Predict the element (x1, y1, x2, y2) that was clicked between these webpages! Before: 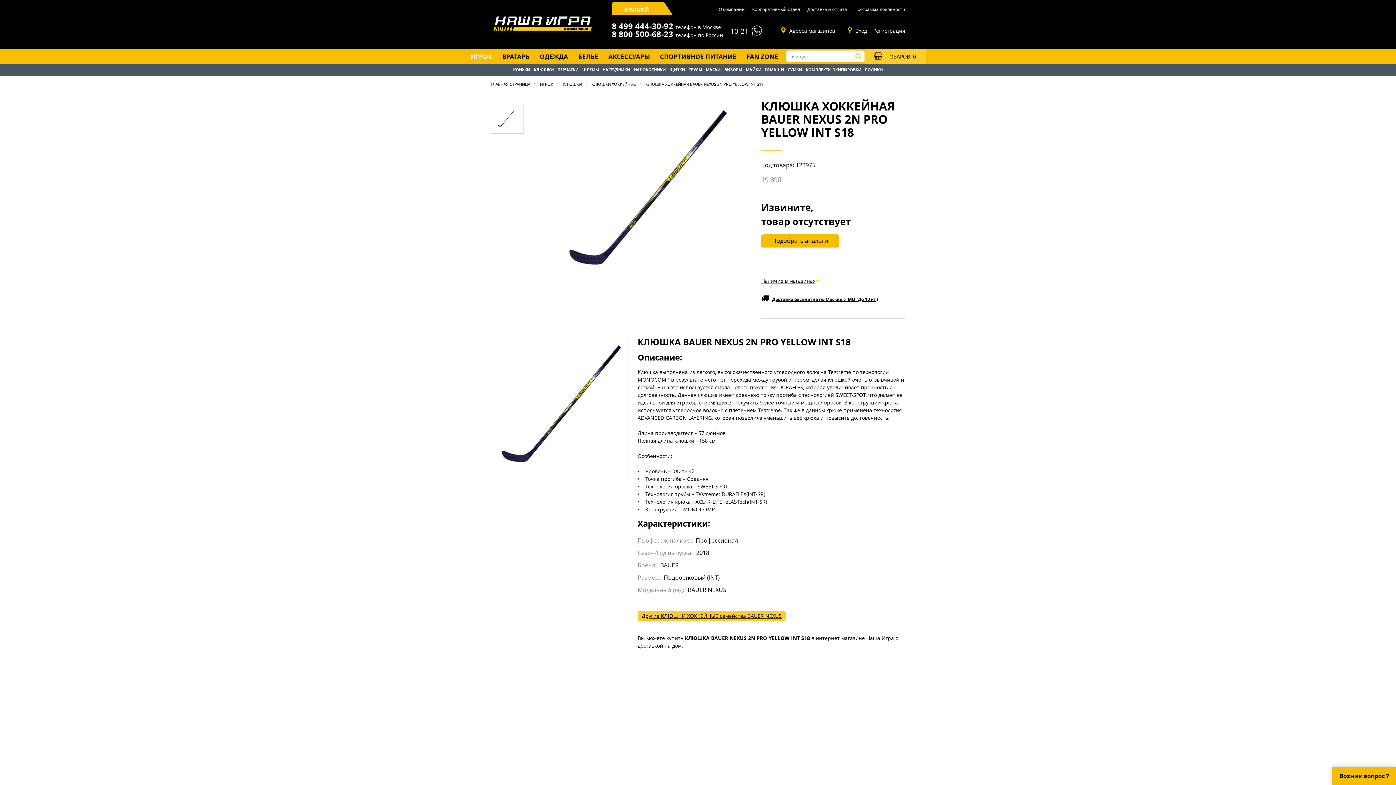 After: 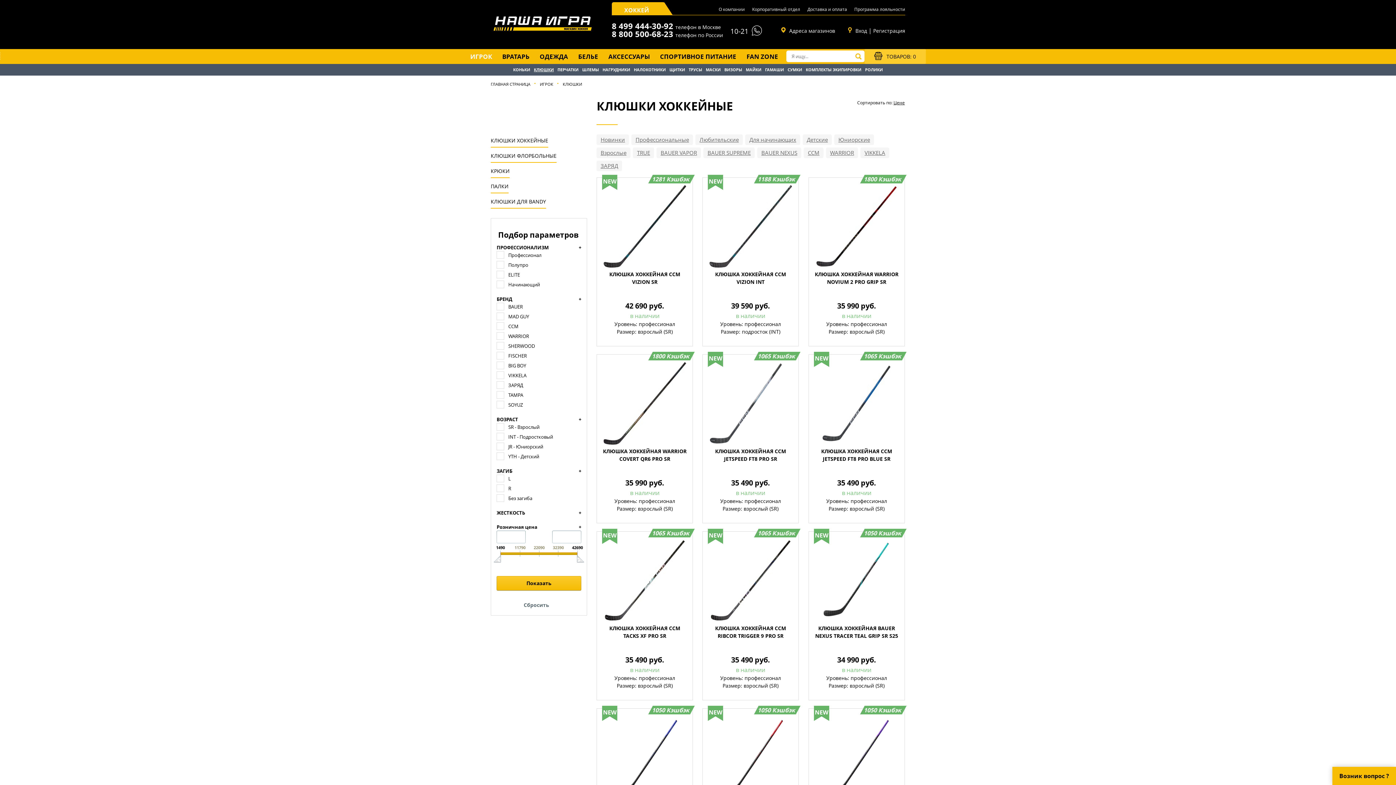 Action: label: КЛЮШКИ bbox: (534, 66, 554, 72)